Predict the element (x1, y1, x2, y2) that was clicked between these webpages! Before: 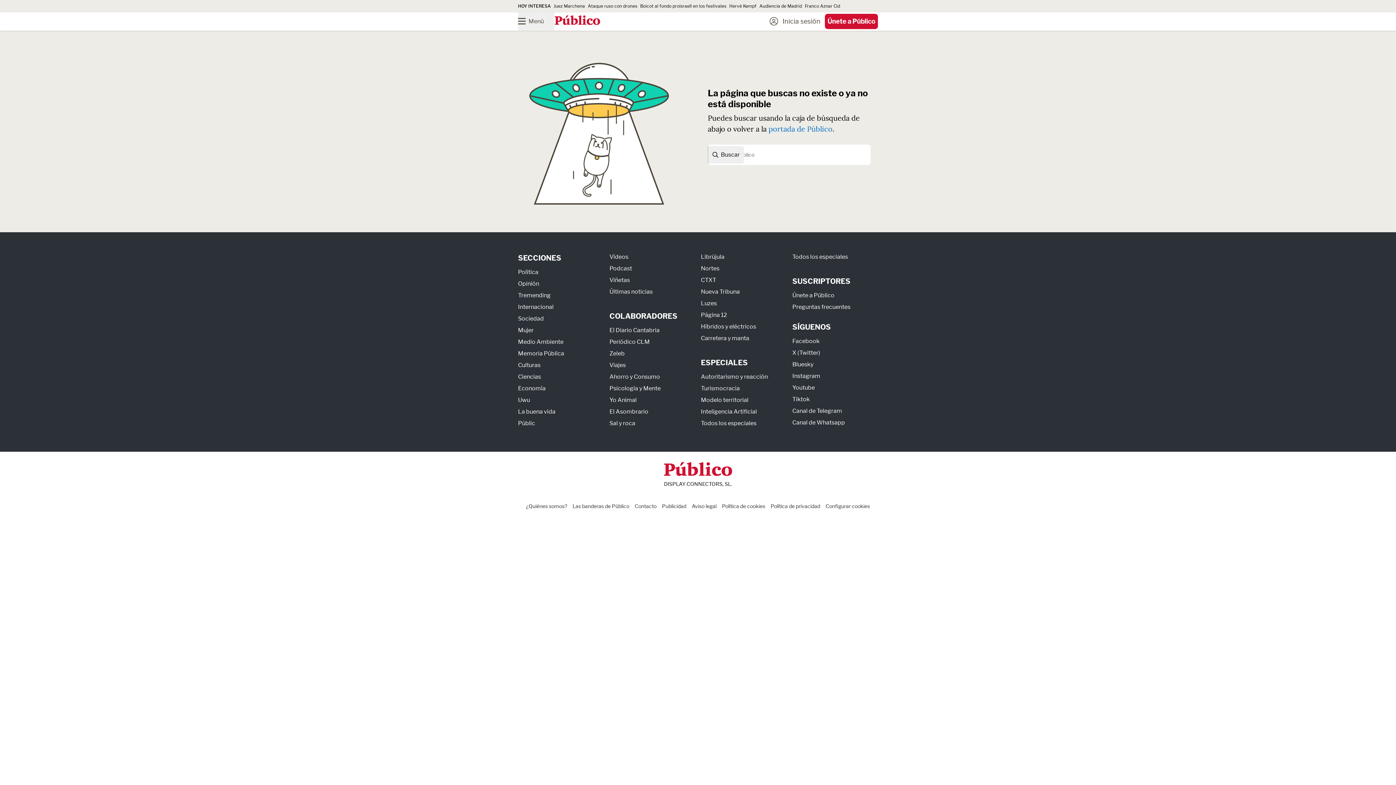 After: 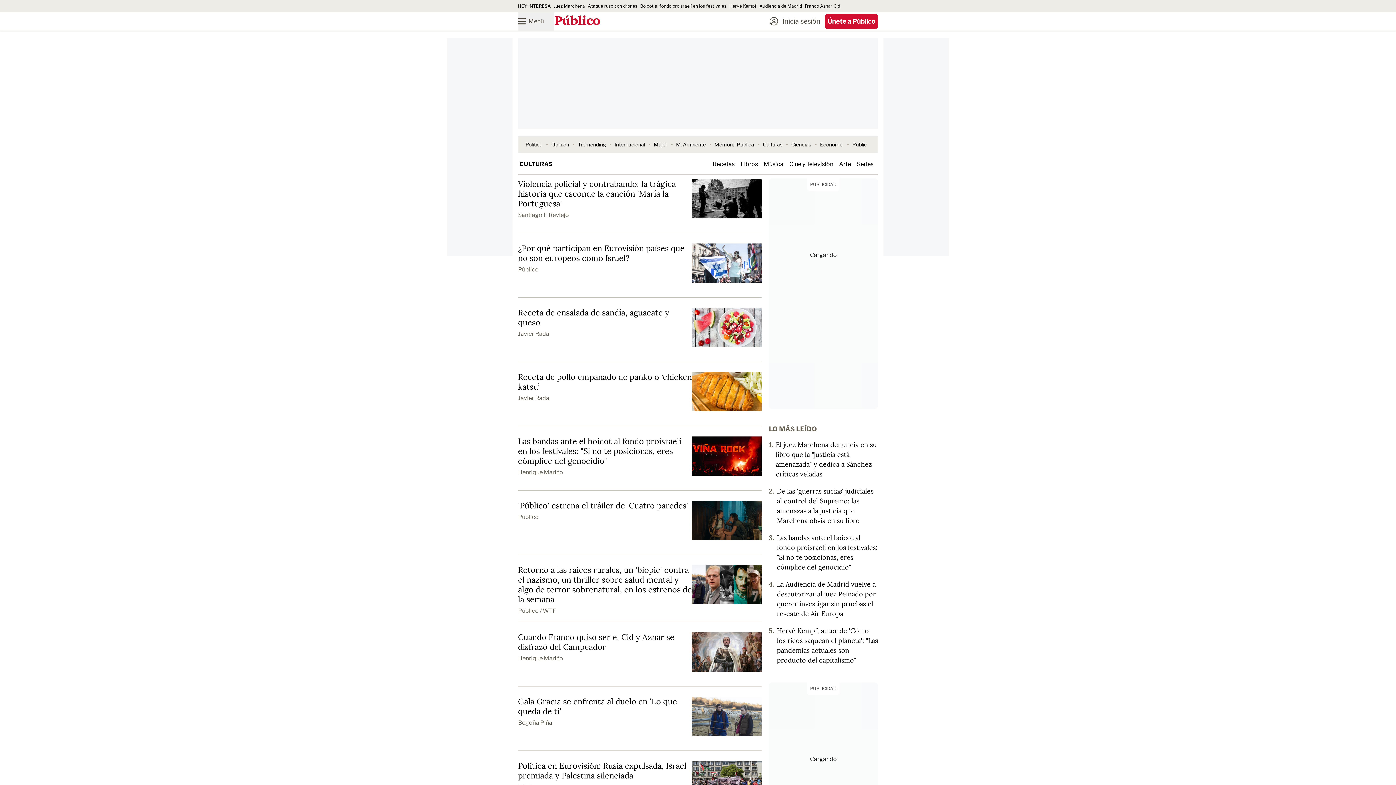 Action: label: Culturas bbox: (518, 361, 540, 368)